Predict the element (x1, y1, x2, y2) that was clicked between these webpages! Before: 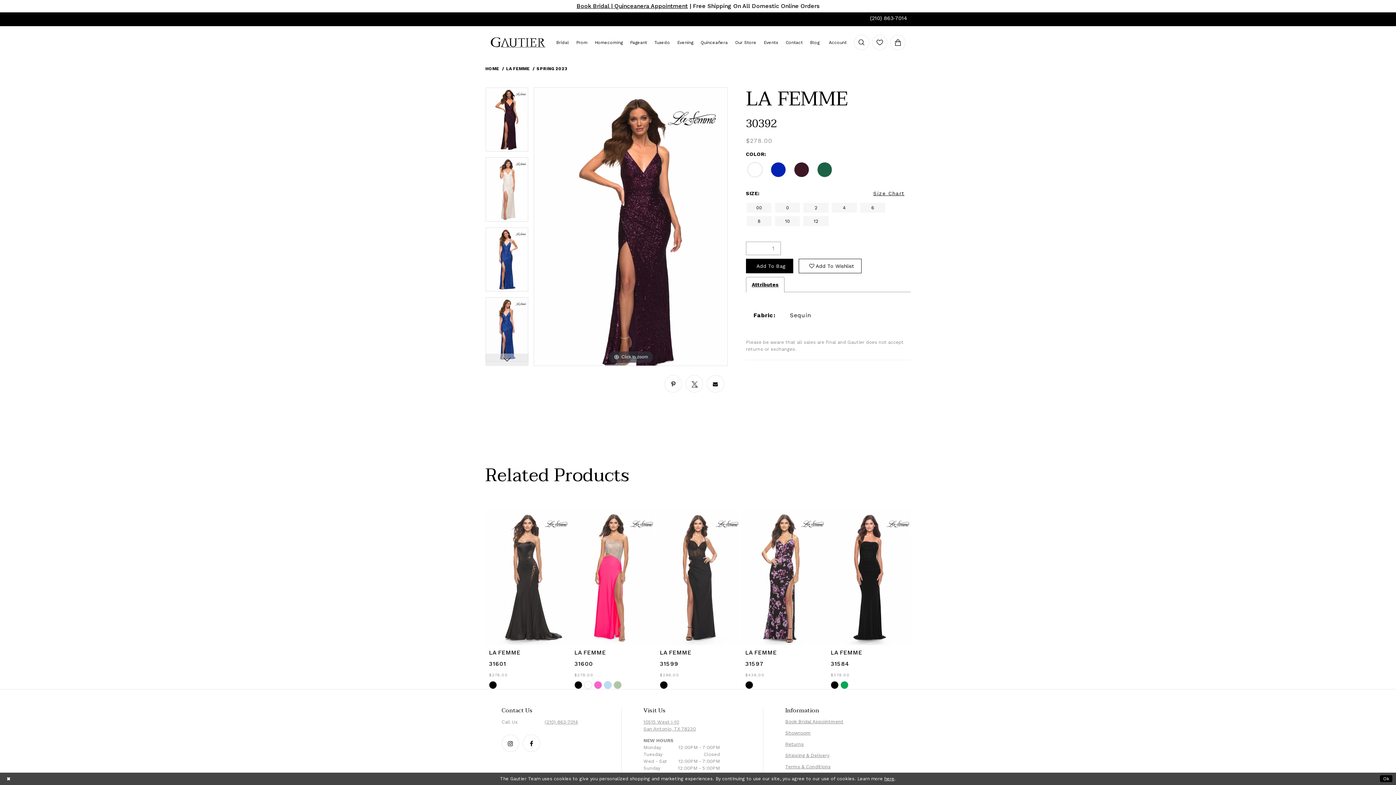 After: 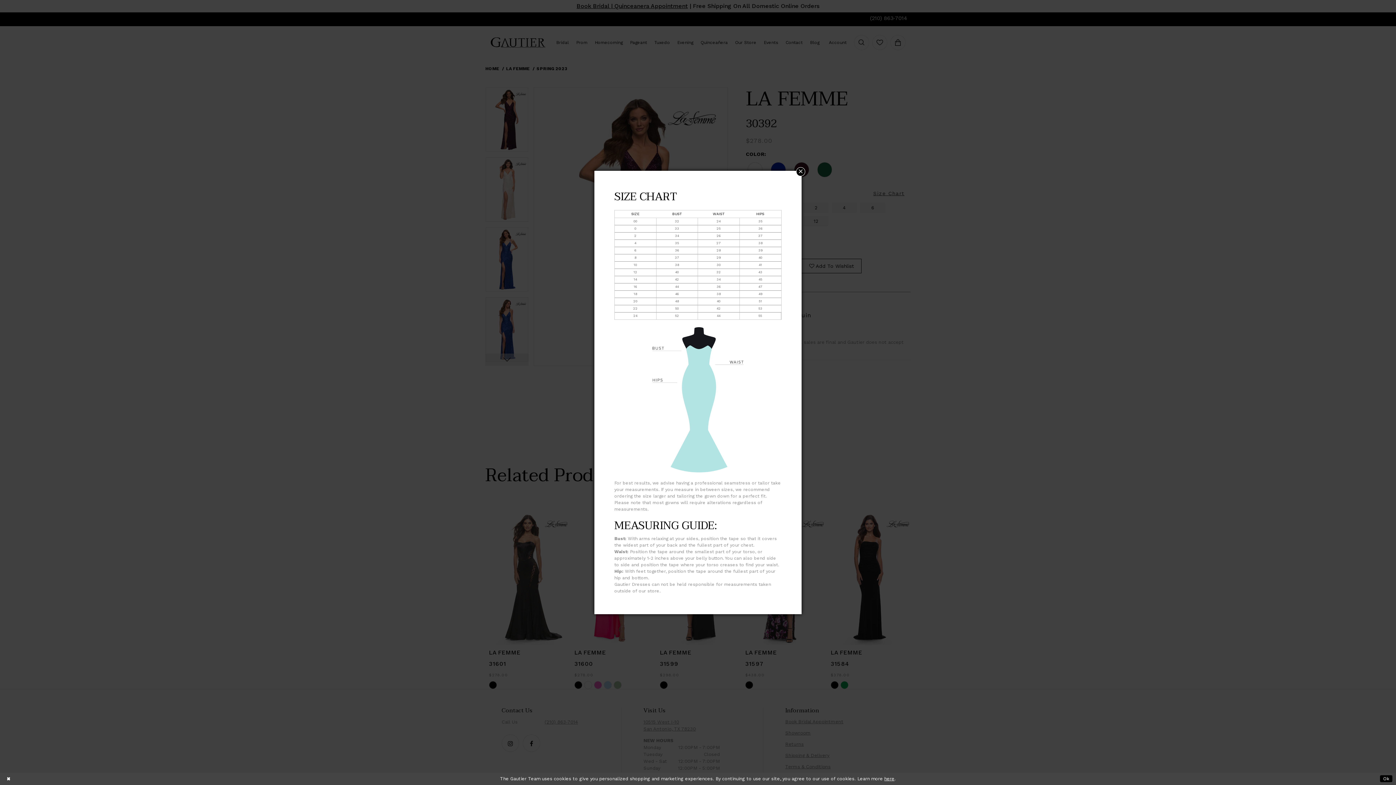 Action: label: Size Chart bbox: (867, 184, 910, 202)